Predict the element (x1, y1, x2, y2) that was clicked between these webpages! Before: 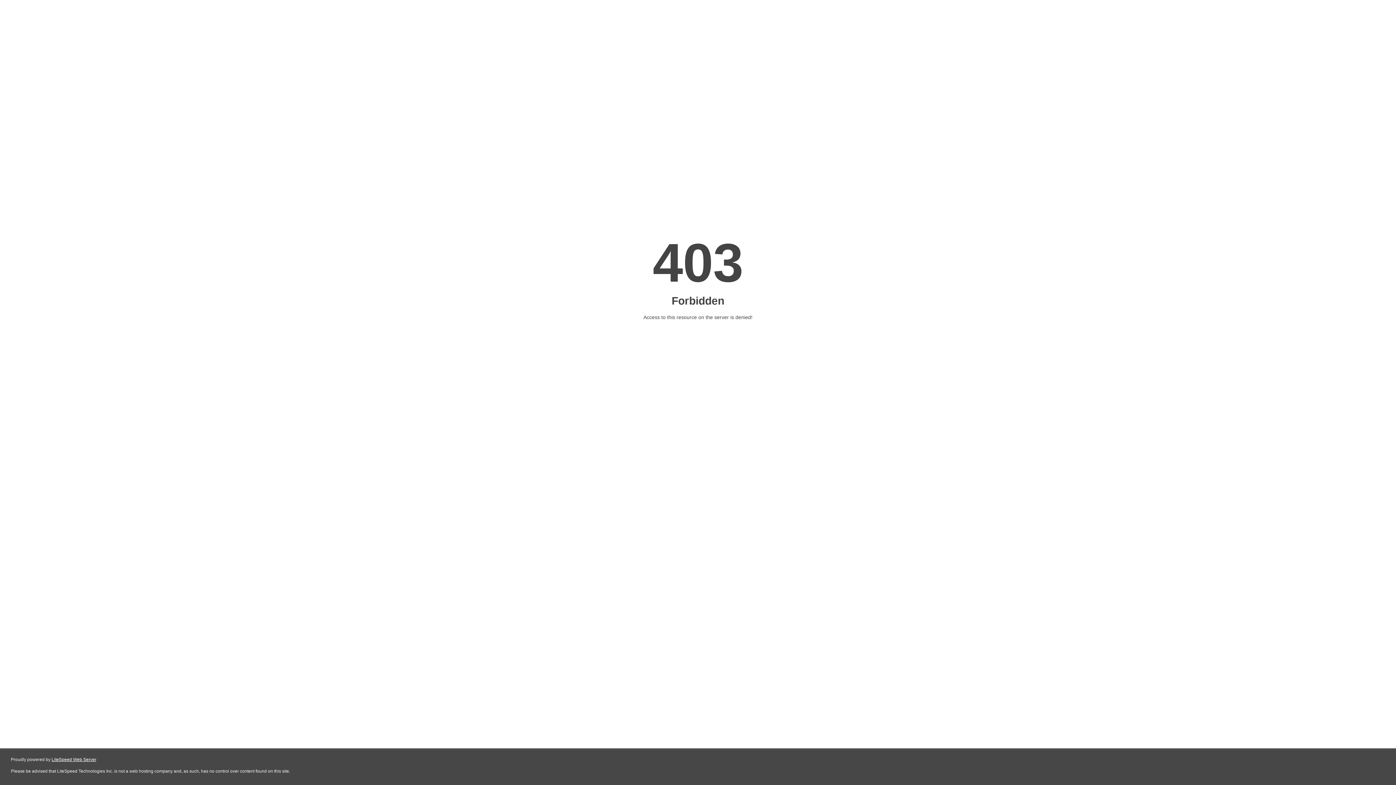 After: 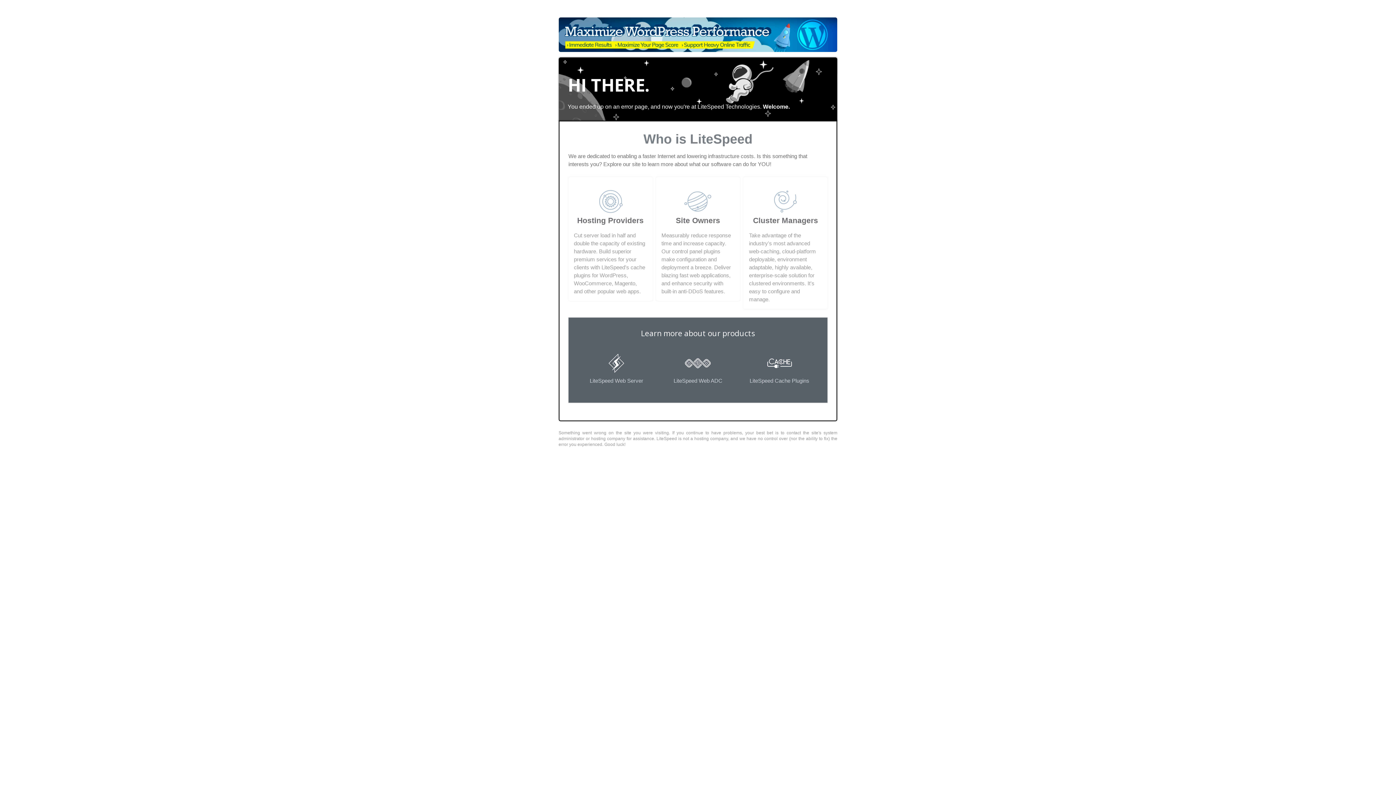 Action: label: LiteSpeed Web Server bbox: (51, 757, 96, 762)